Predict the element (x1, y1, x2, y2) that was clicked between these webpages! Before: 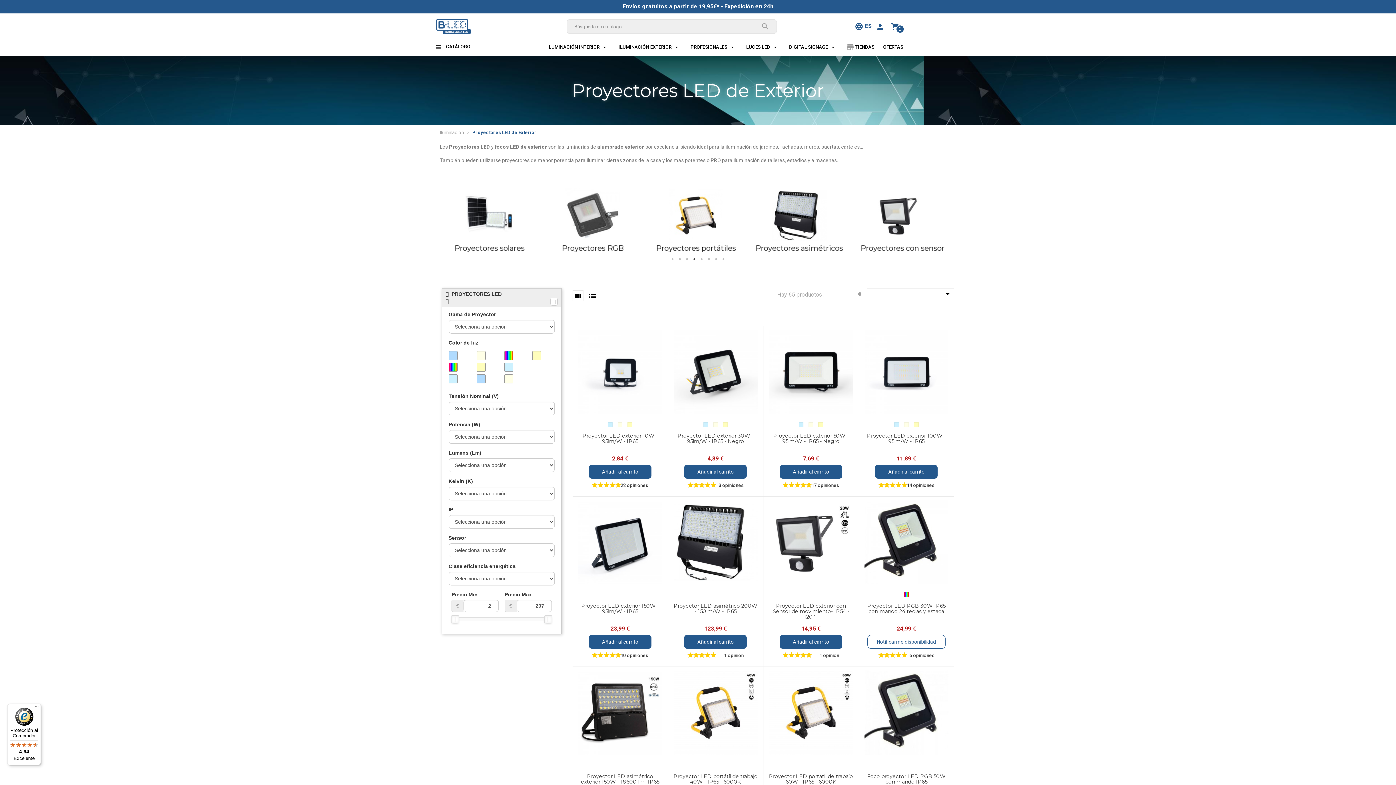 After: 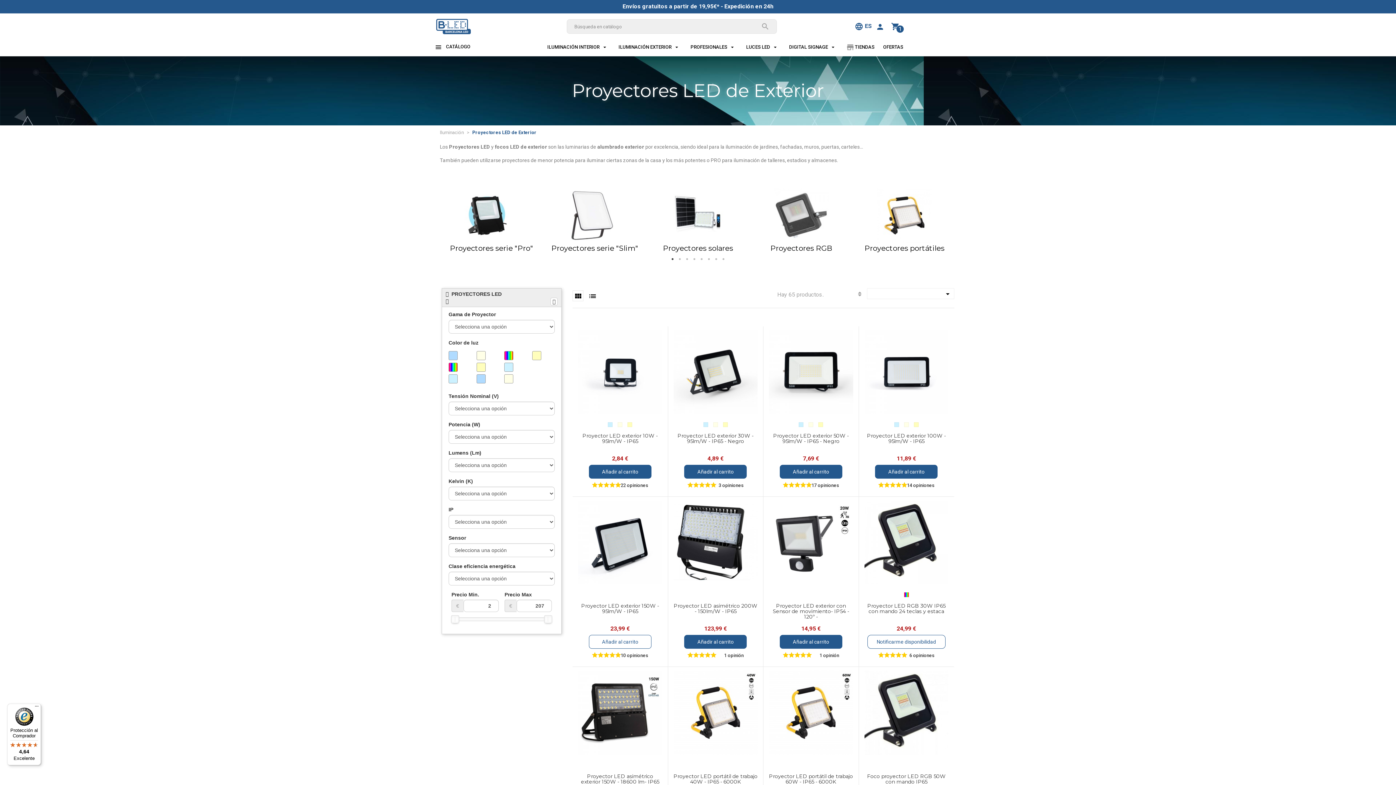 Action: bbox: (589, 635, 651, 649) label: Añadir al carrito